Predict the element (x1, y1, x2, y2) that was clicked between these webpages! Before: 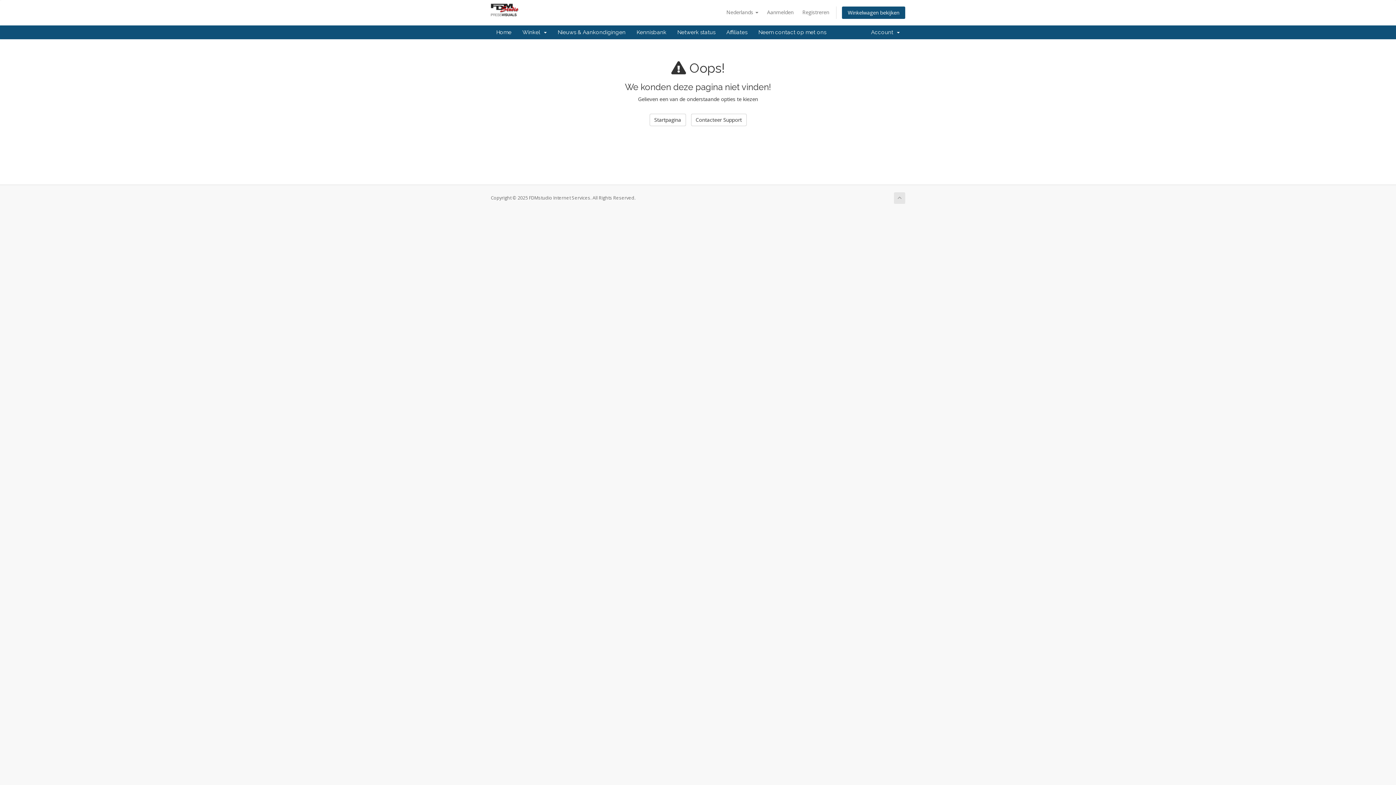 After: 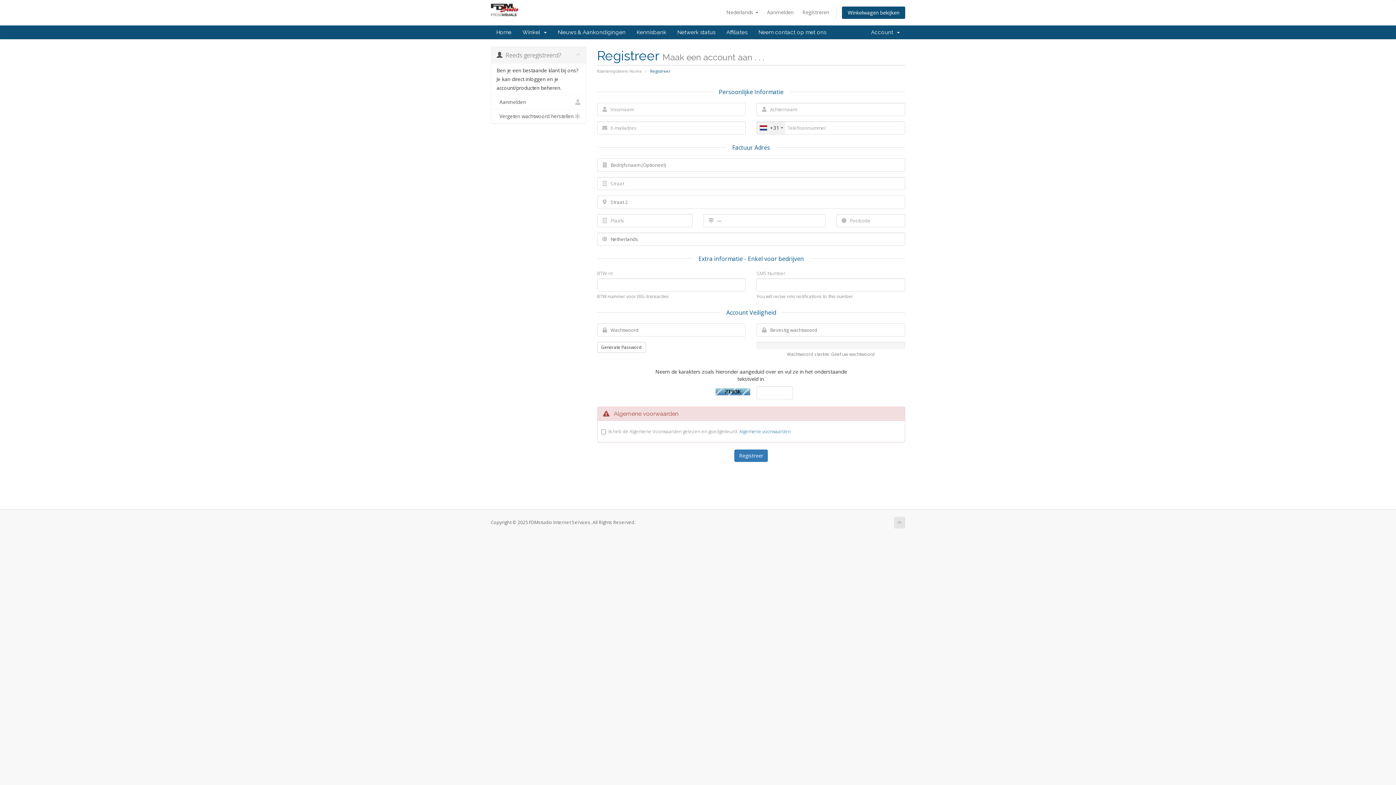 Action: label: Registreren bbox: (798, 6, 833, 18)